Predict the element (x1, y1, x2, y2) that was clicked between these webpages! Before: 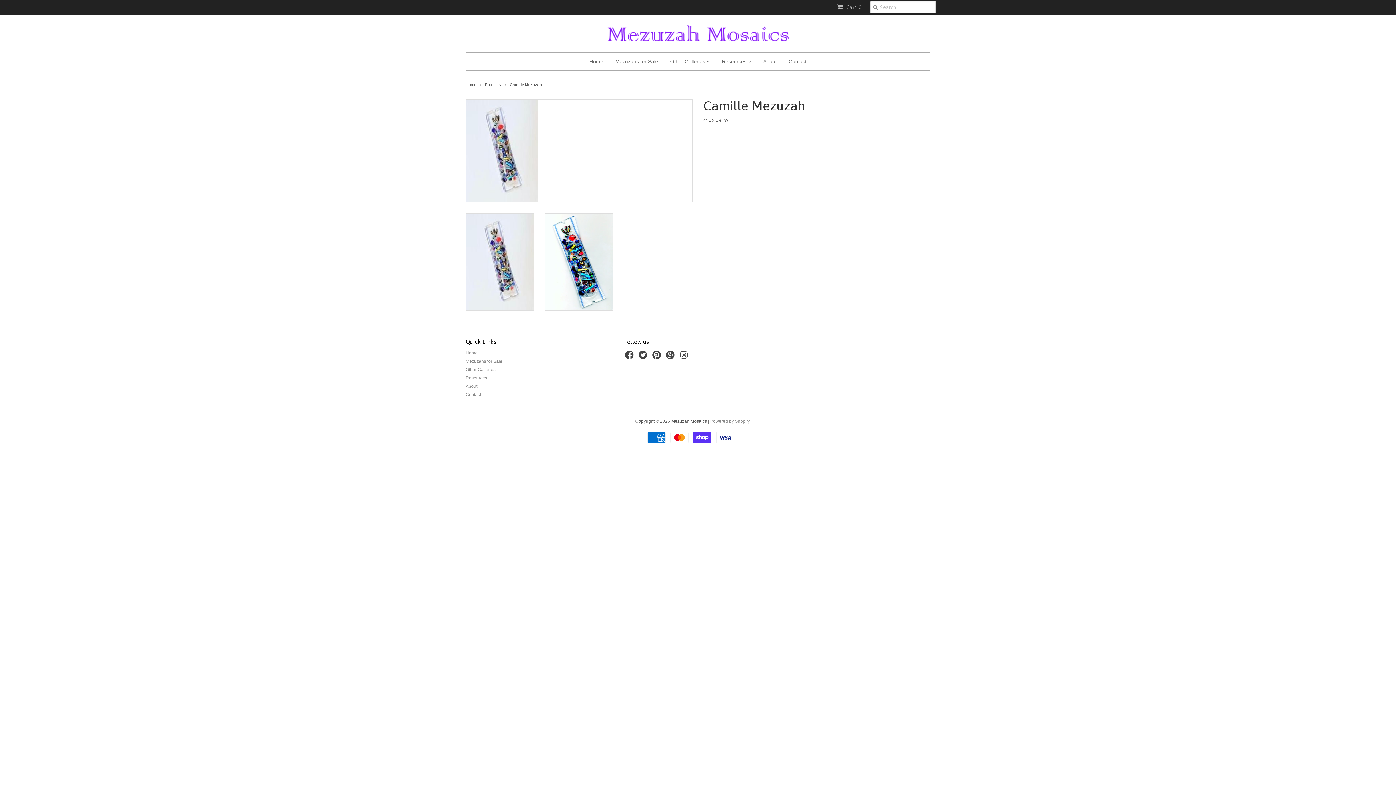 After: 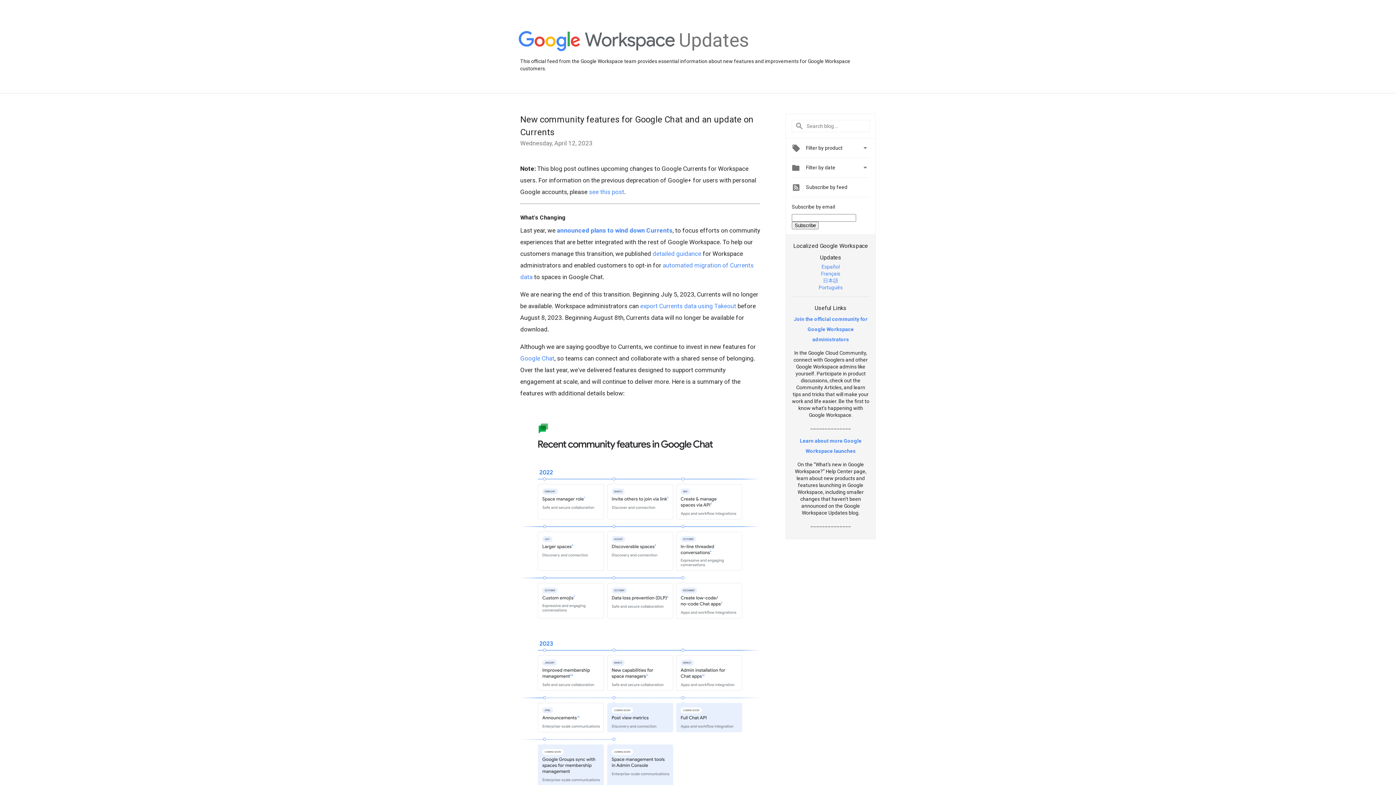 Action: bbox: (666, 350, 677, 363)